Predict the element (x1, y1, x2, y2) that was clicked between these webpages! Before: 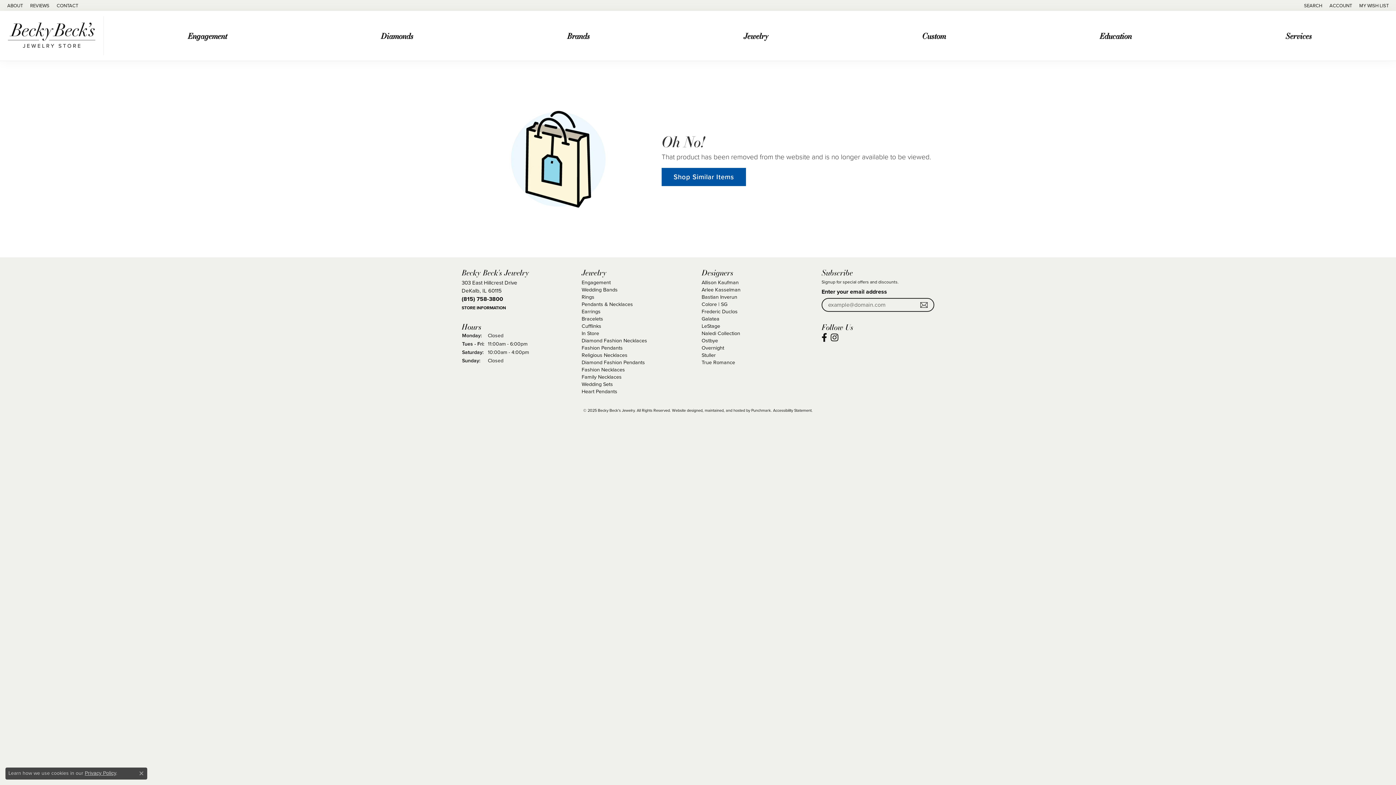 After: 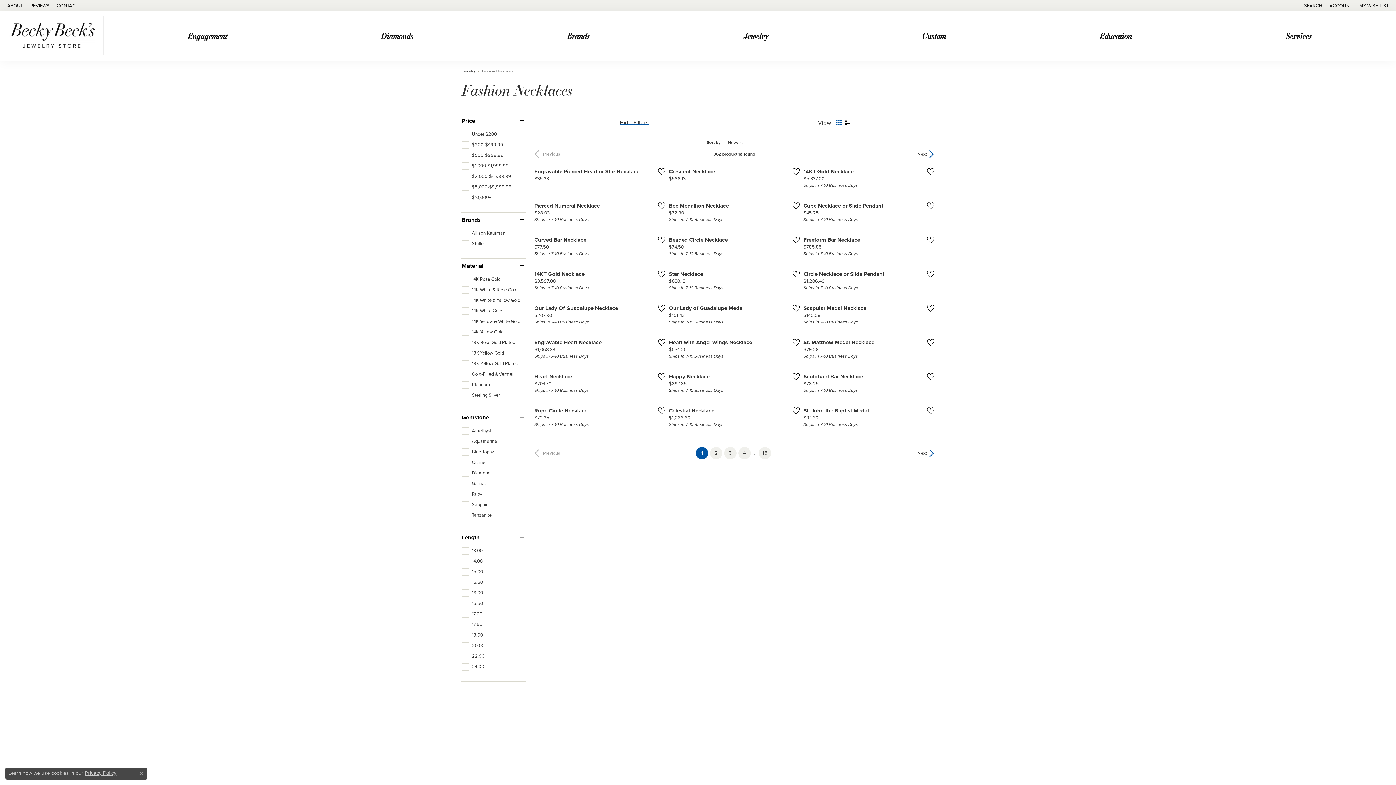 Action: label: Fashion Necklaces bbox: (581, 365, 625, 373)